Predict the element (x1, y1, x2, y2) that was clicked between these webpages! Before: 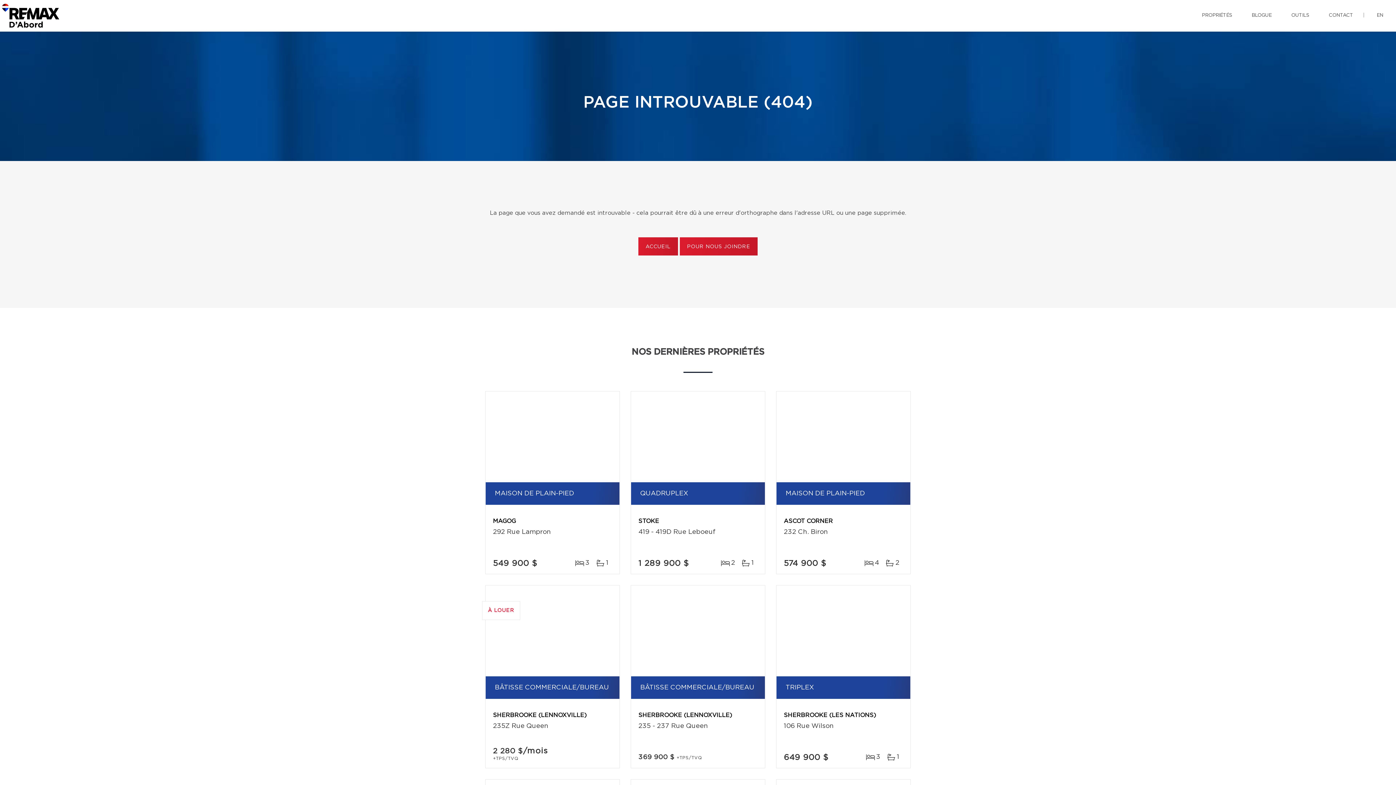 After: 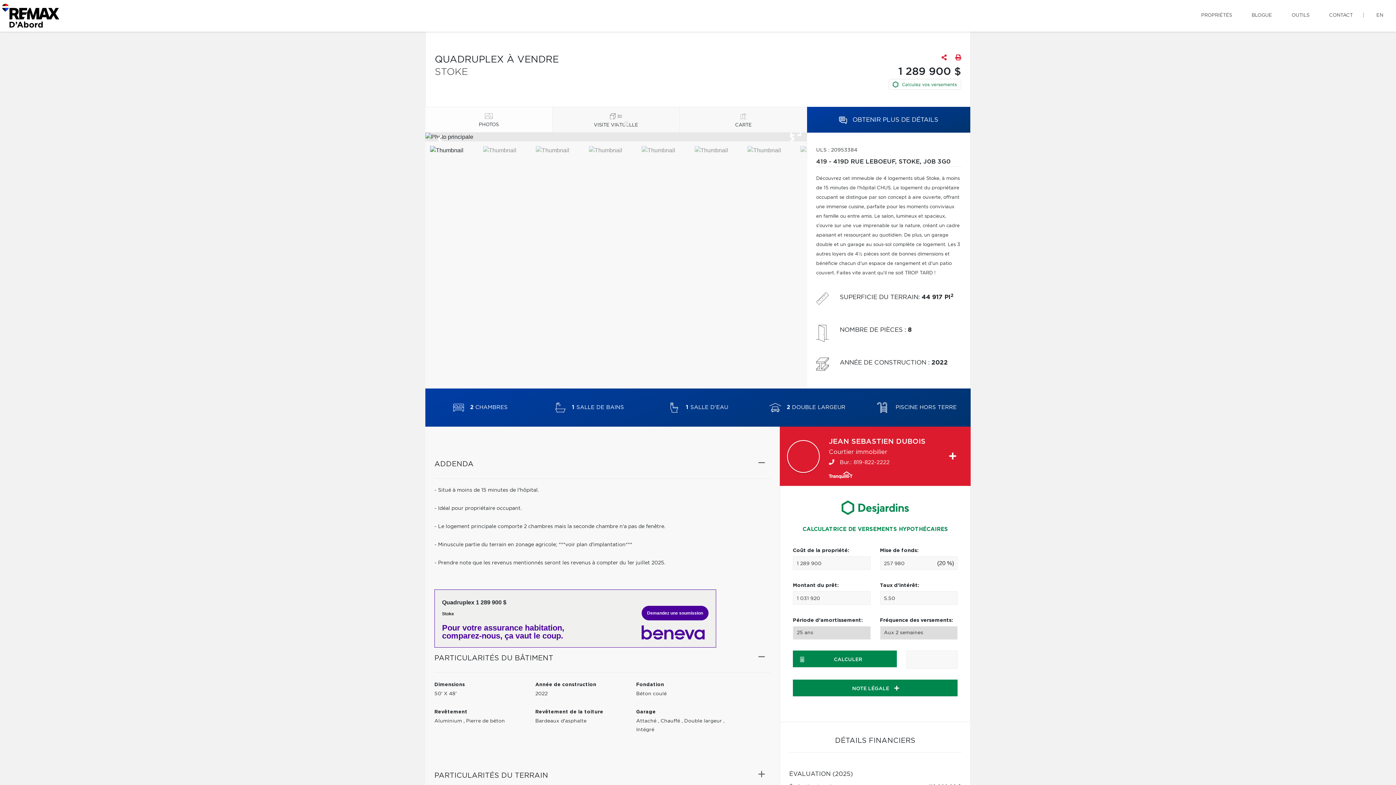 Action: bbox: (631, 391, 765, 482)